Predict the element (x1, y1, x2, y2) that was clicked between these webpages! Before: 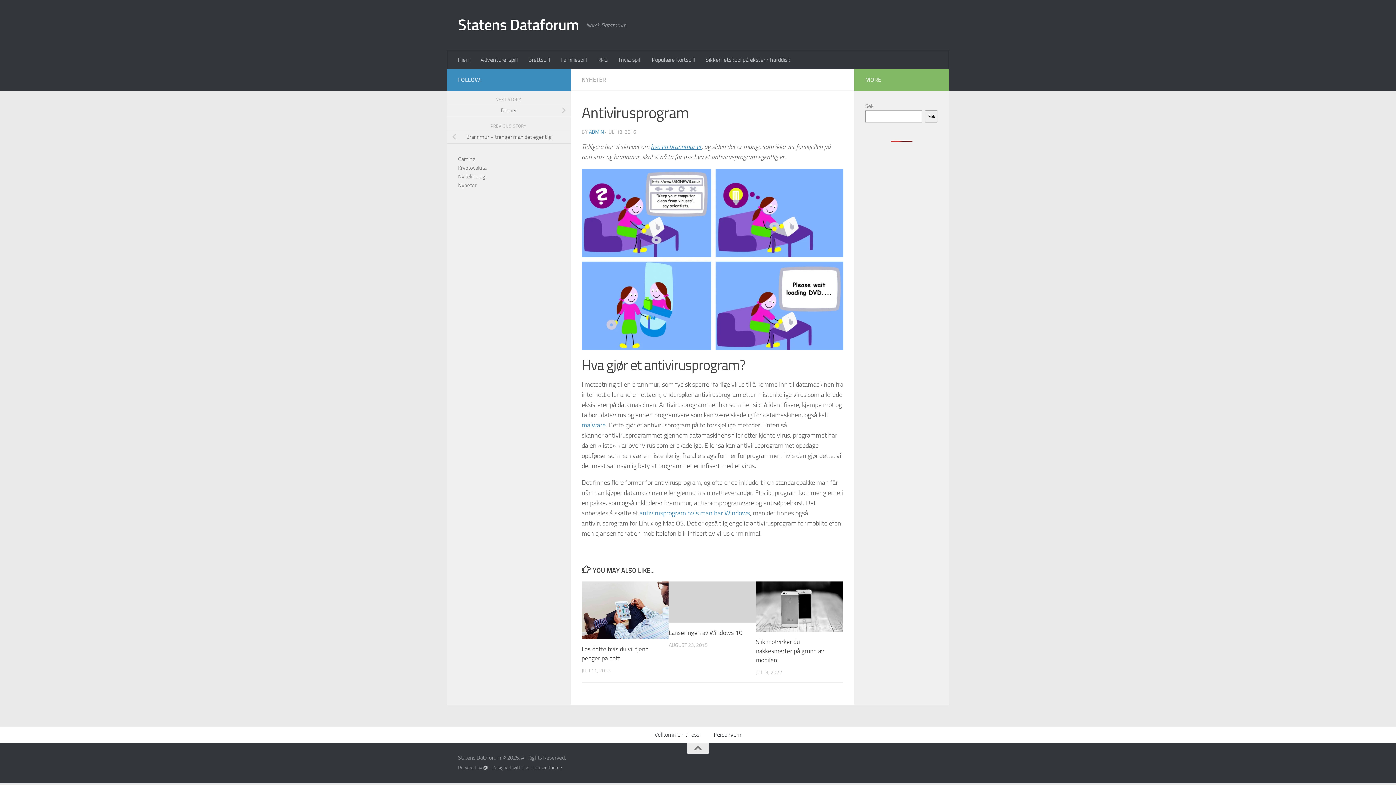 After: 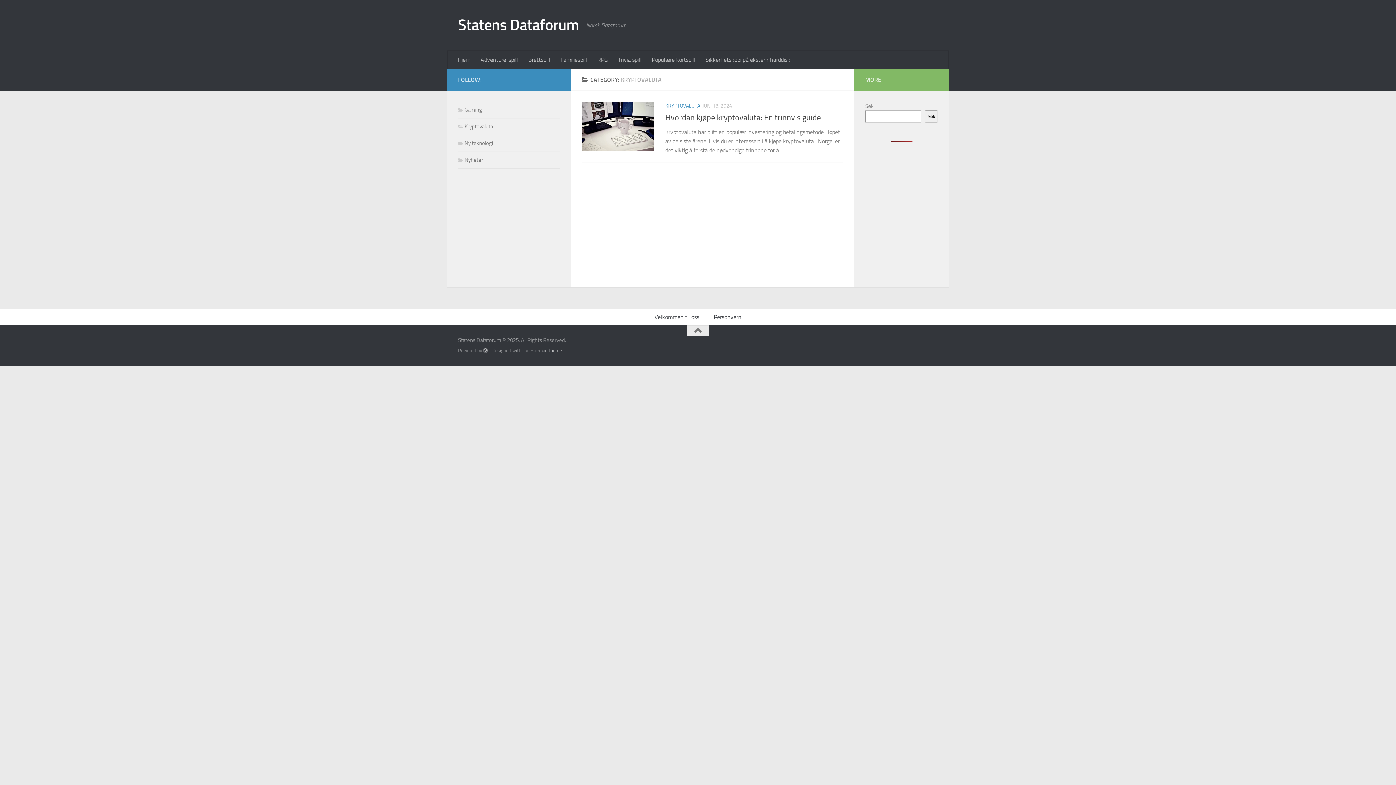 Action: label: Kryptovaluta bbox: (458, 164, 486, 171)